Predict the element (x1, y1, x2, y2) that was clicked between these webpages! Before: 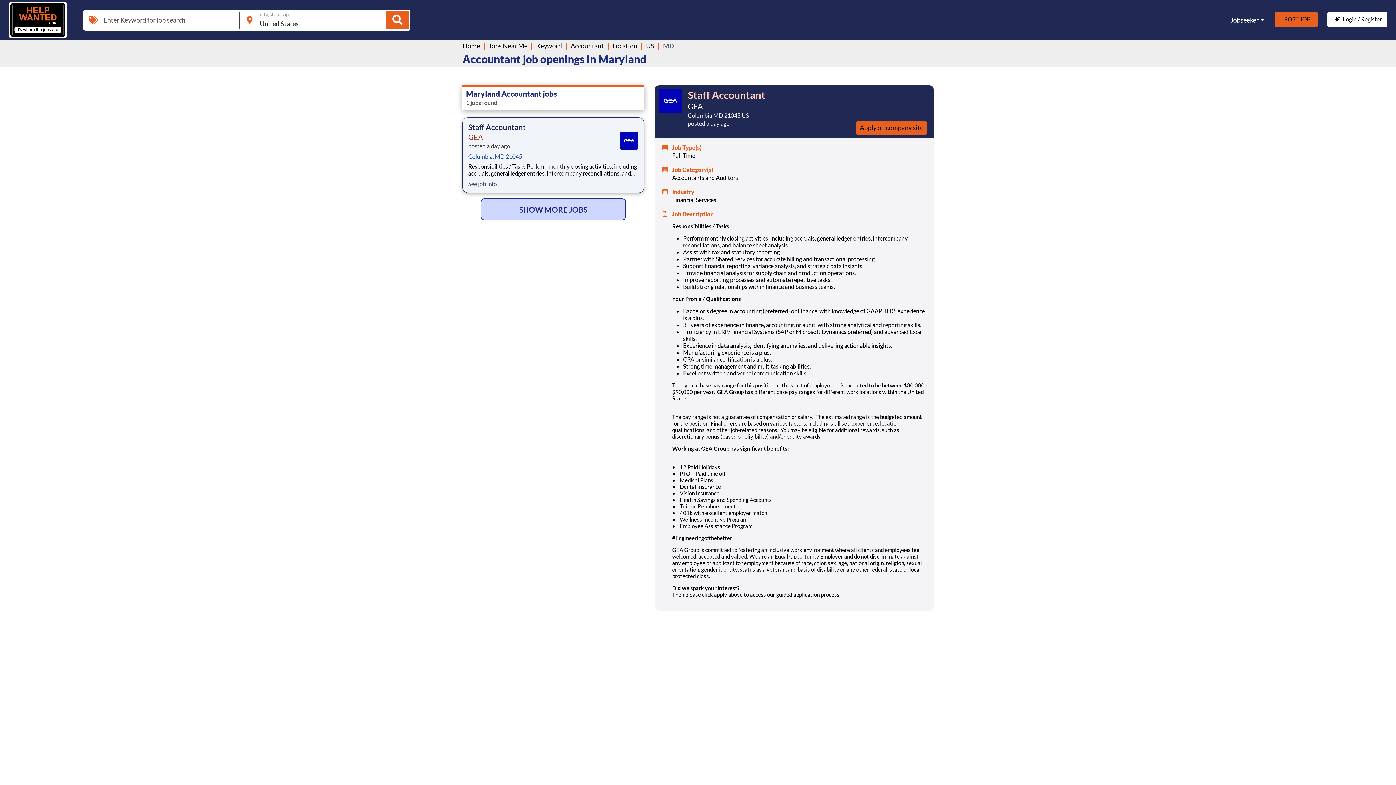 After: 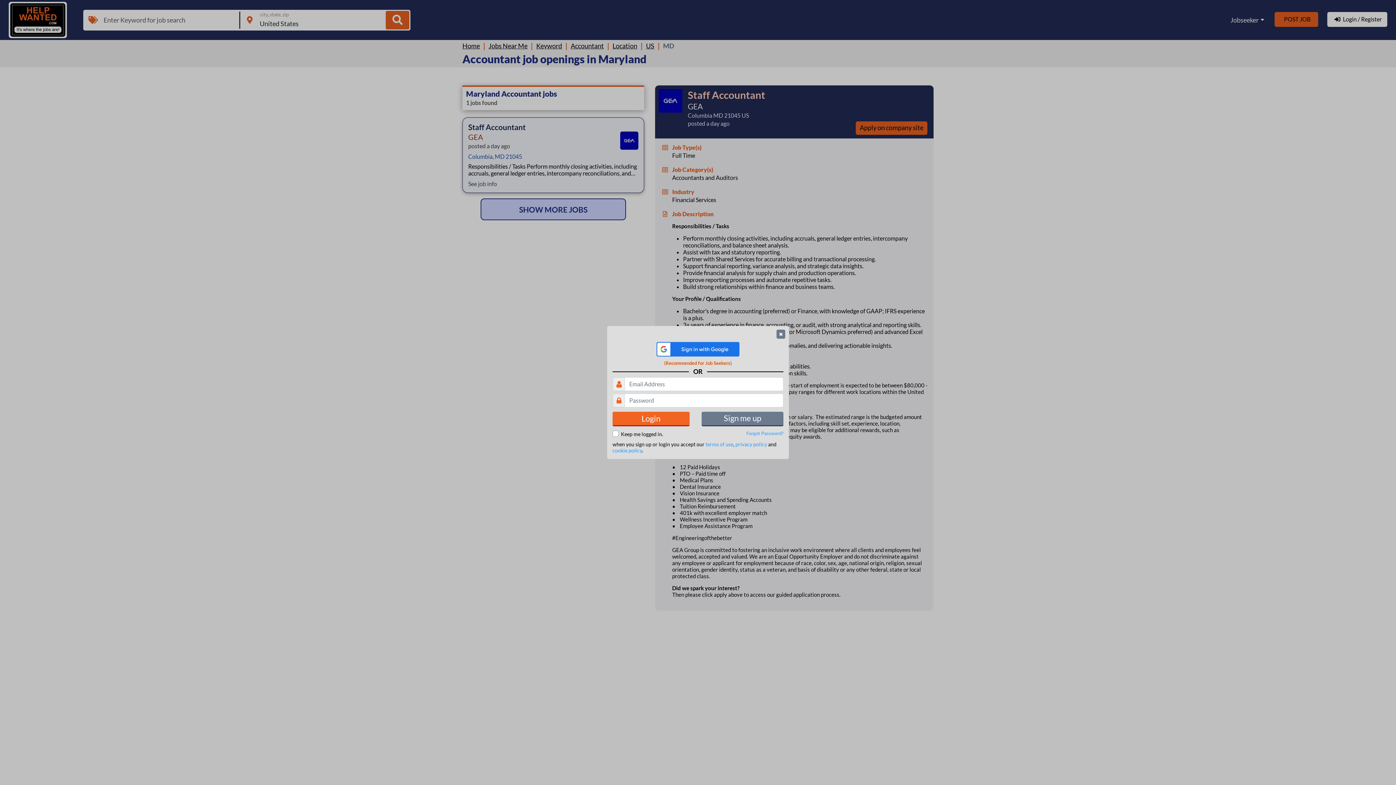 Action: bbox: (1327, 12, 1387, 26) label: Login / Register